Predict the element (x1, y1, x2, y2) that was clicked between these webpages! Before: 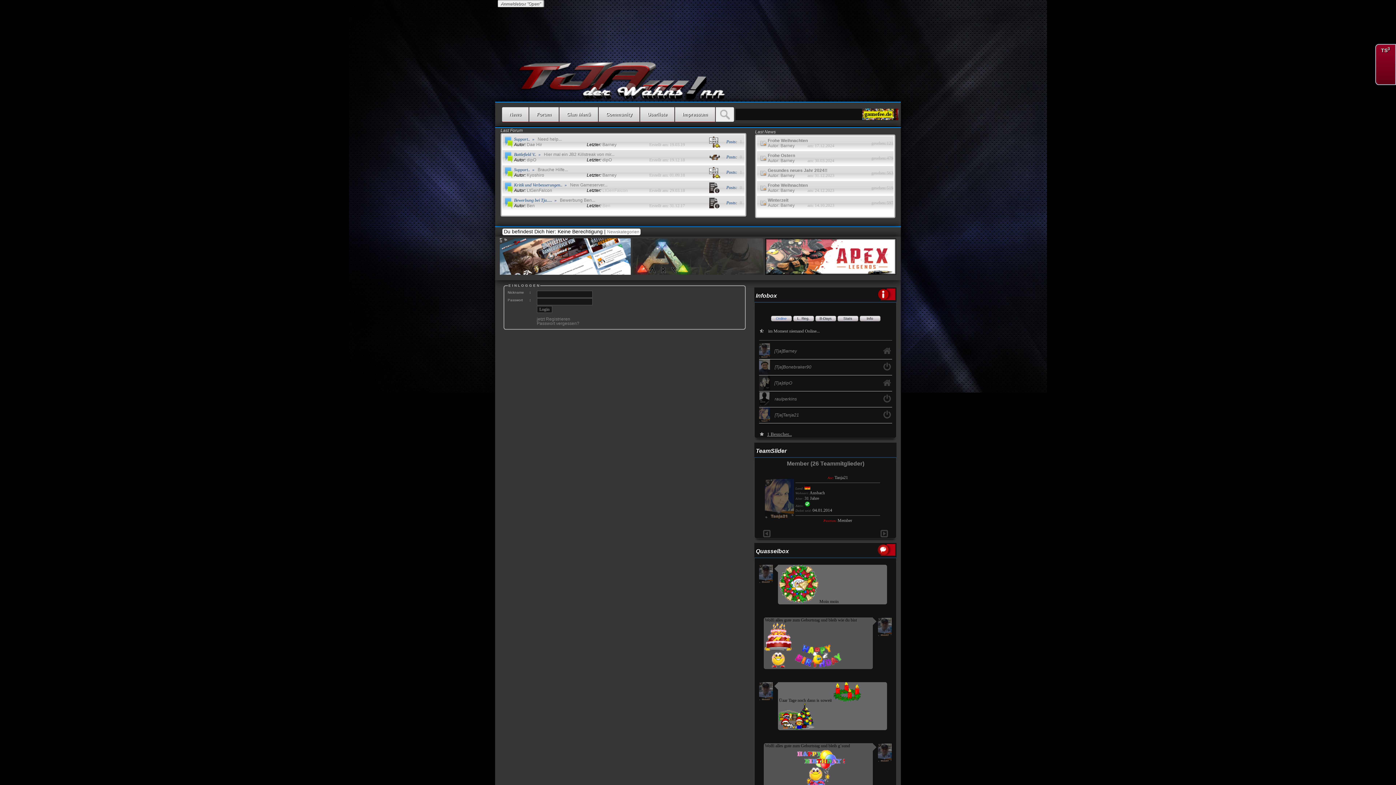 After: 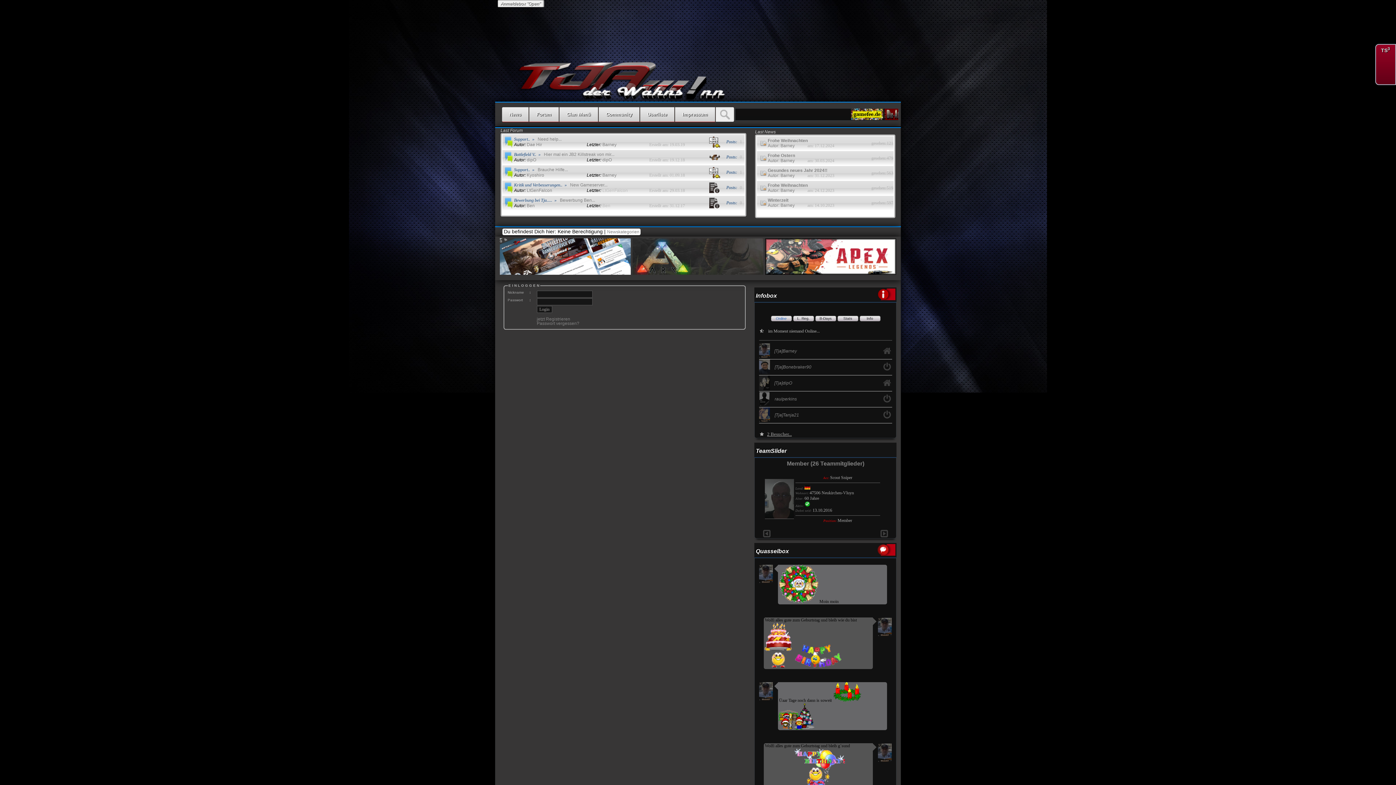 Action: label:   bbox: (759, 386, 771, 391)